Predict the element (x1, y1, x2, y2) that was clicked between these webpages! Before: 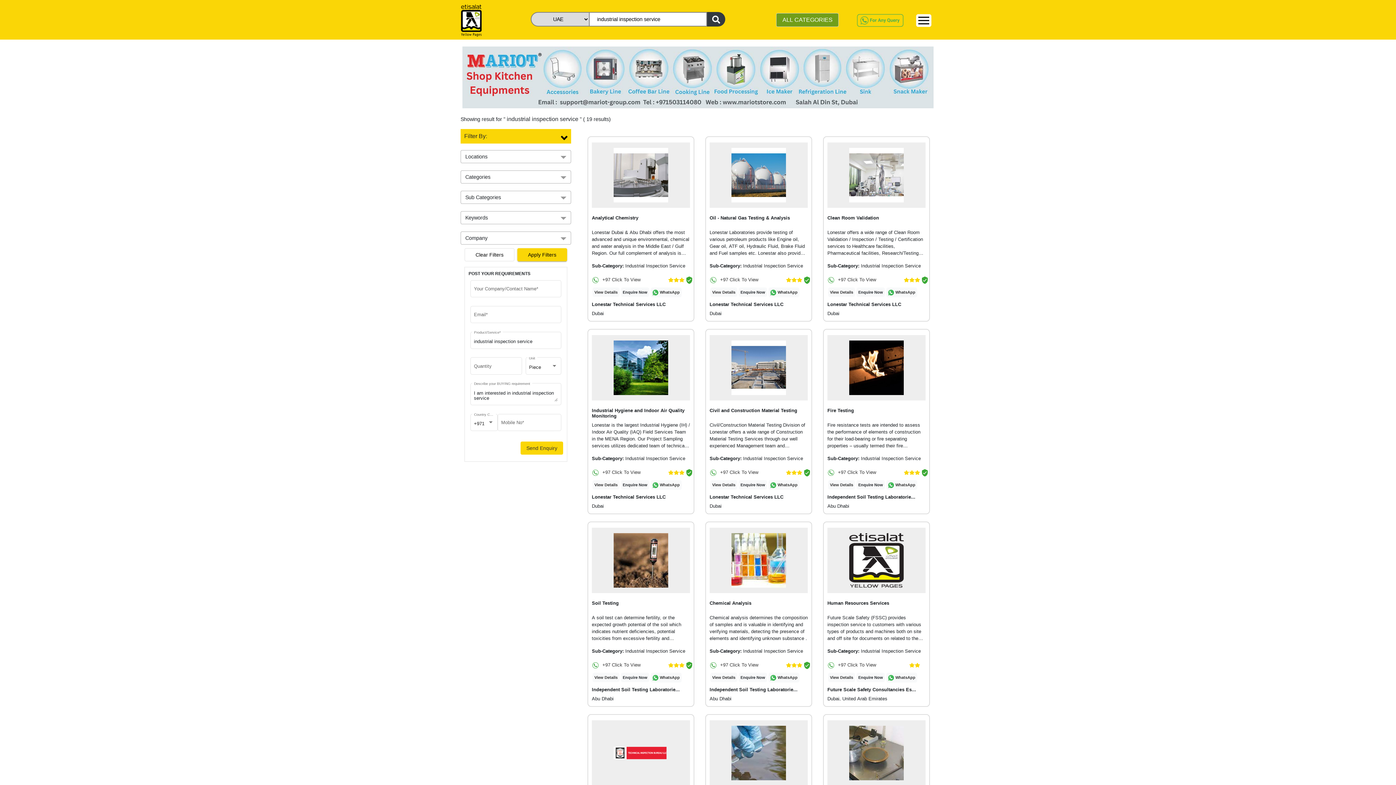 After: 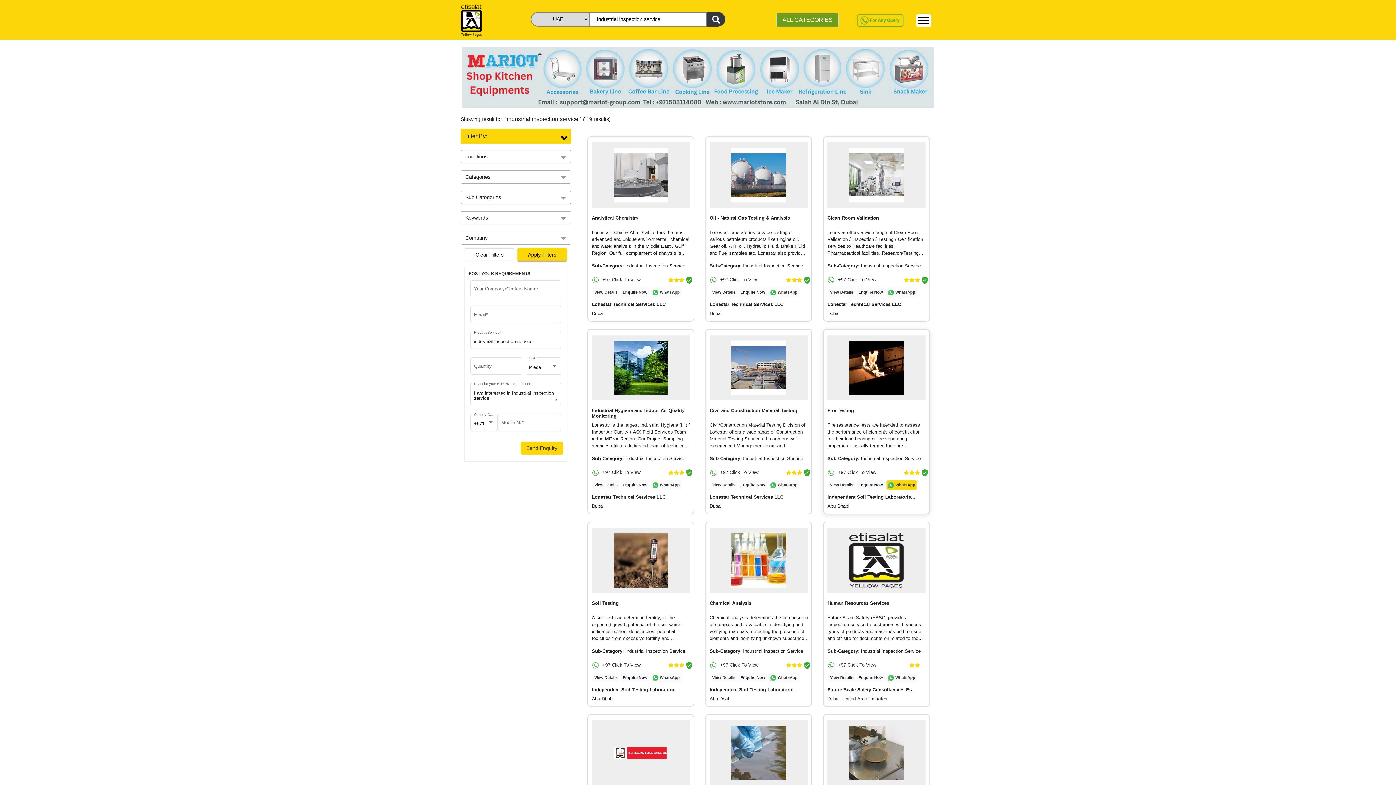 Action: label: WhatsApp bbox: (886, 476, 917, 486)